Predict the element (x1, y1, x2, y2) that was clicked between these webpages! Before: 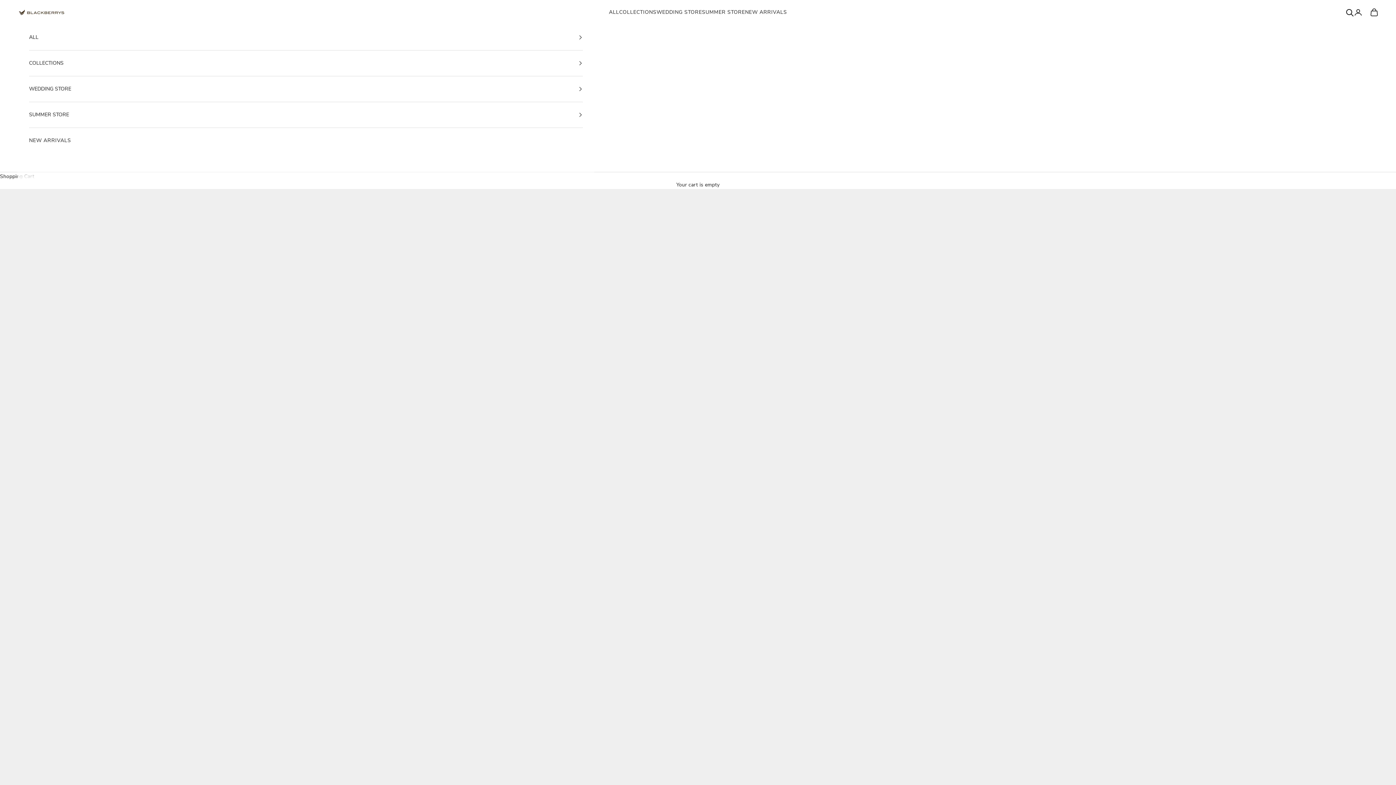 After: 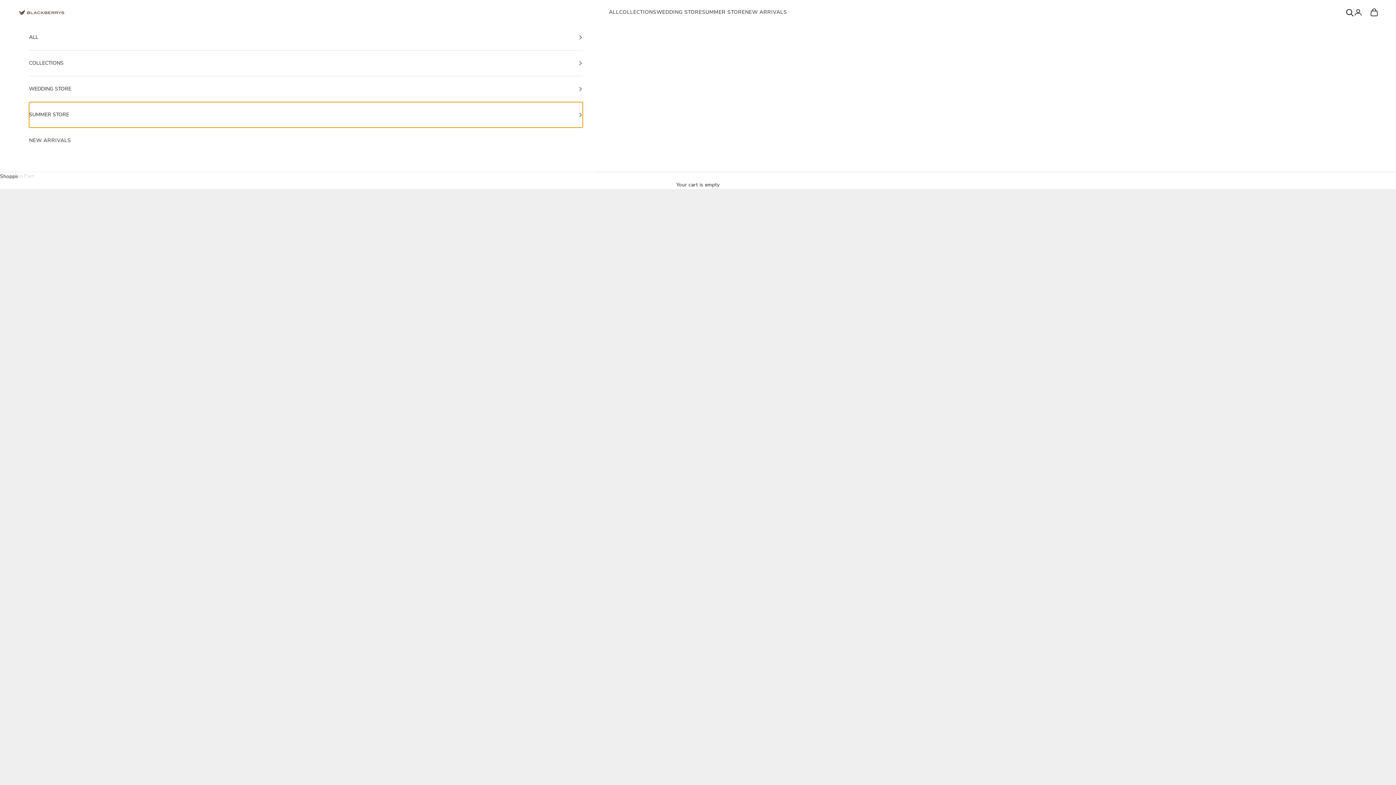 Action: label: SUMMER STORE bbox: (29, 102, 582, 127)